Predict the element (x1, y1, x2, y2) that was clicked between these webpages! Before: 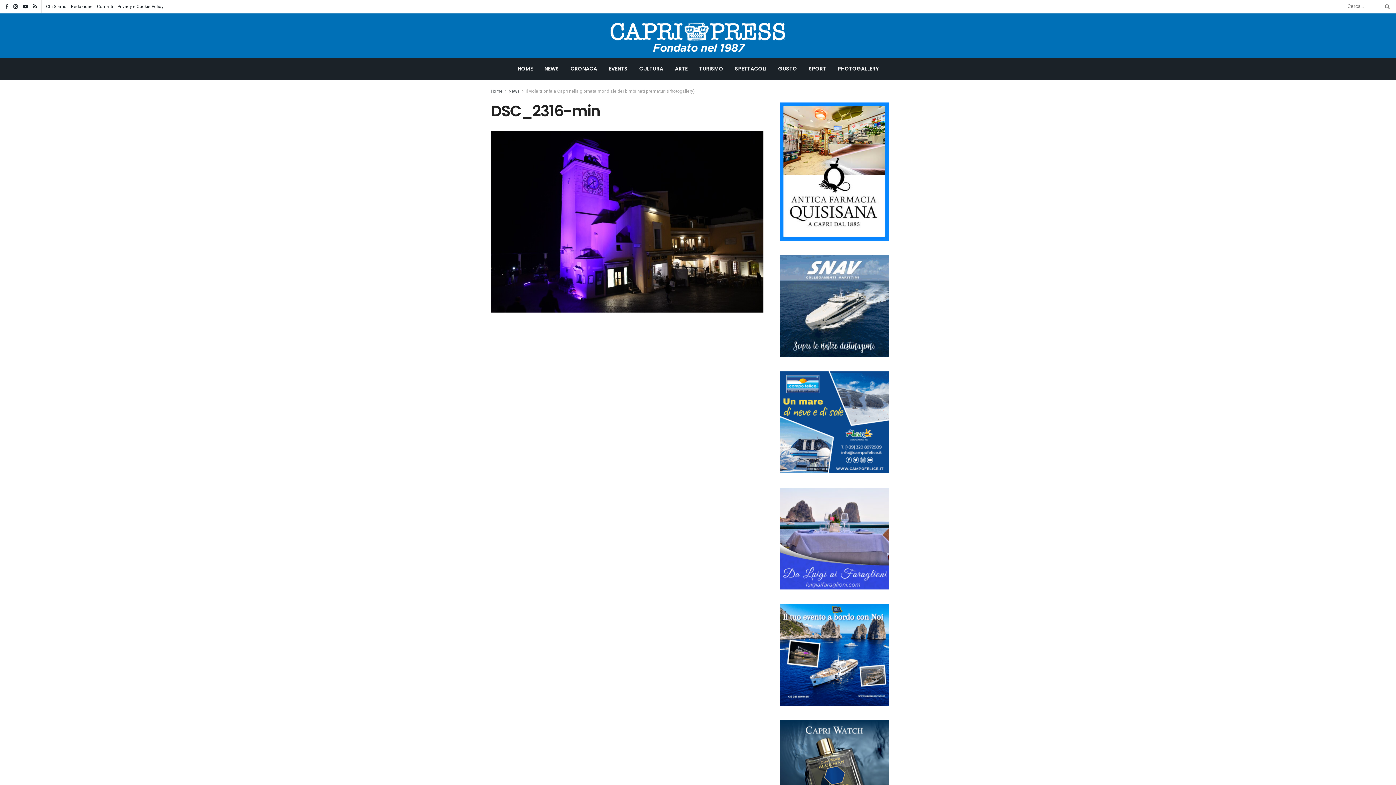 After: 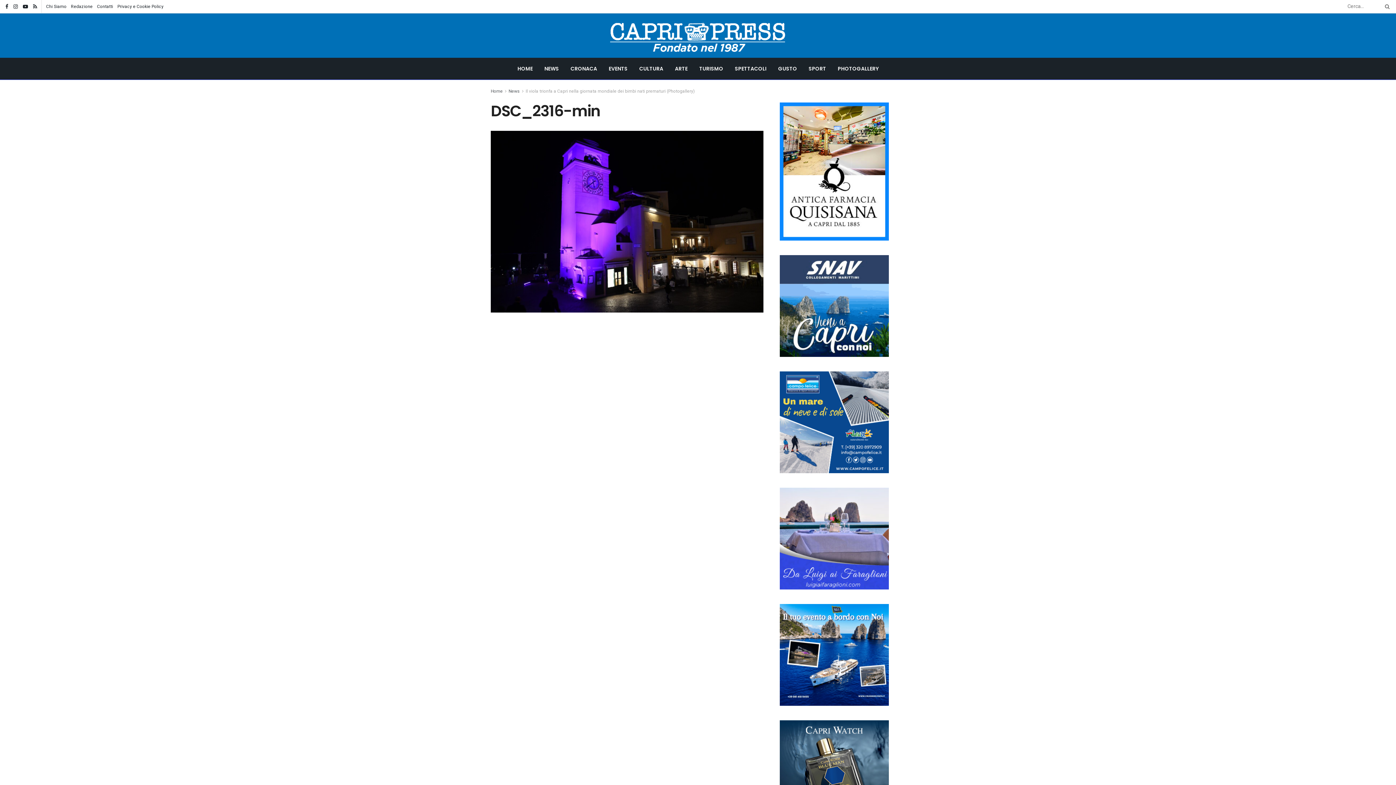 Action: bbox: (780, 167, 889, 175)